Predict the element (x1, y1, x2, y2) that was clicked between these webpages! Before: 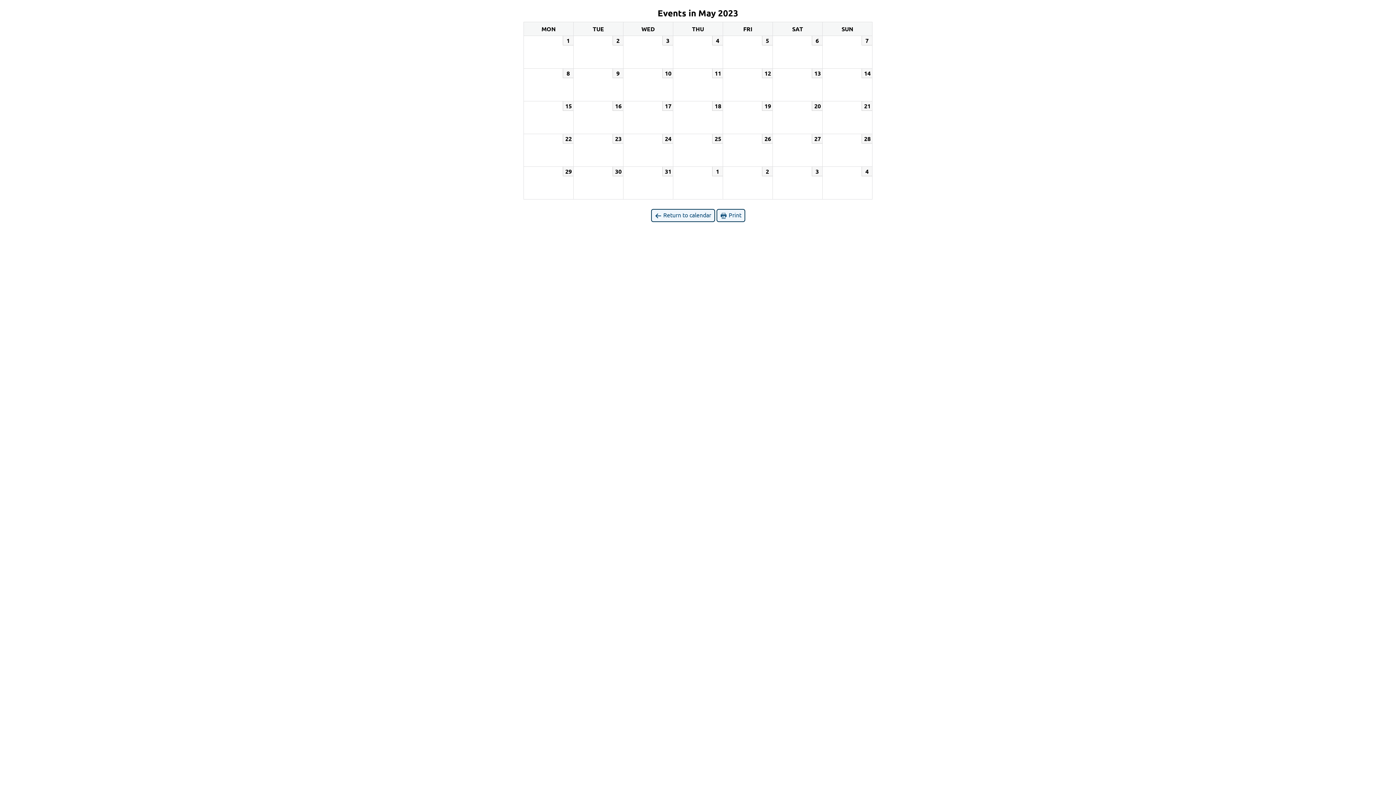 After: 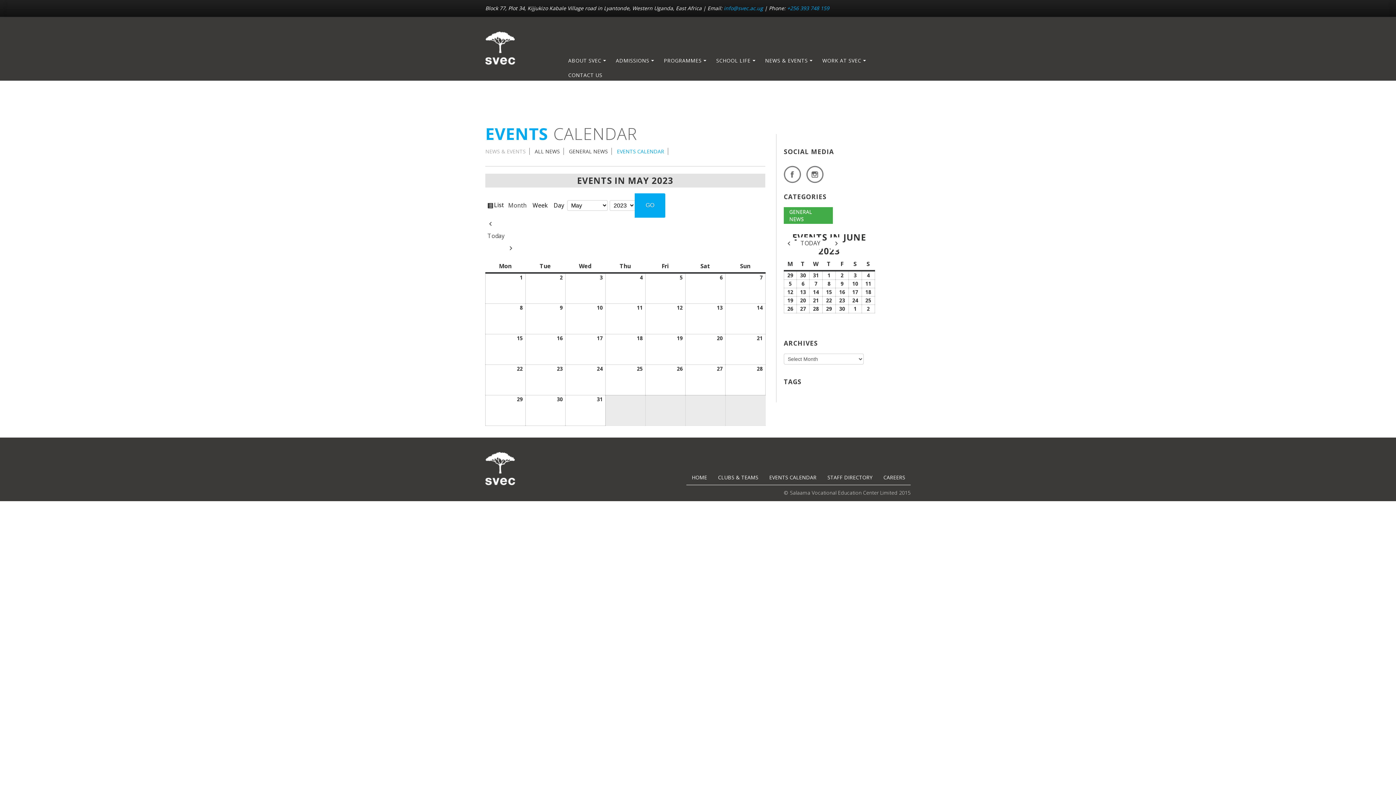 Action: label:  Return to calendar bbox: (651, 209, 715, 222)